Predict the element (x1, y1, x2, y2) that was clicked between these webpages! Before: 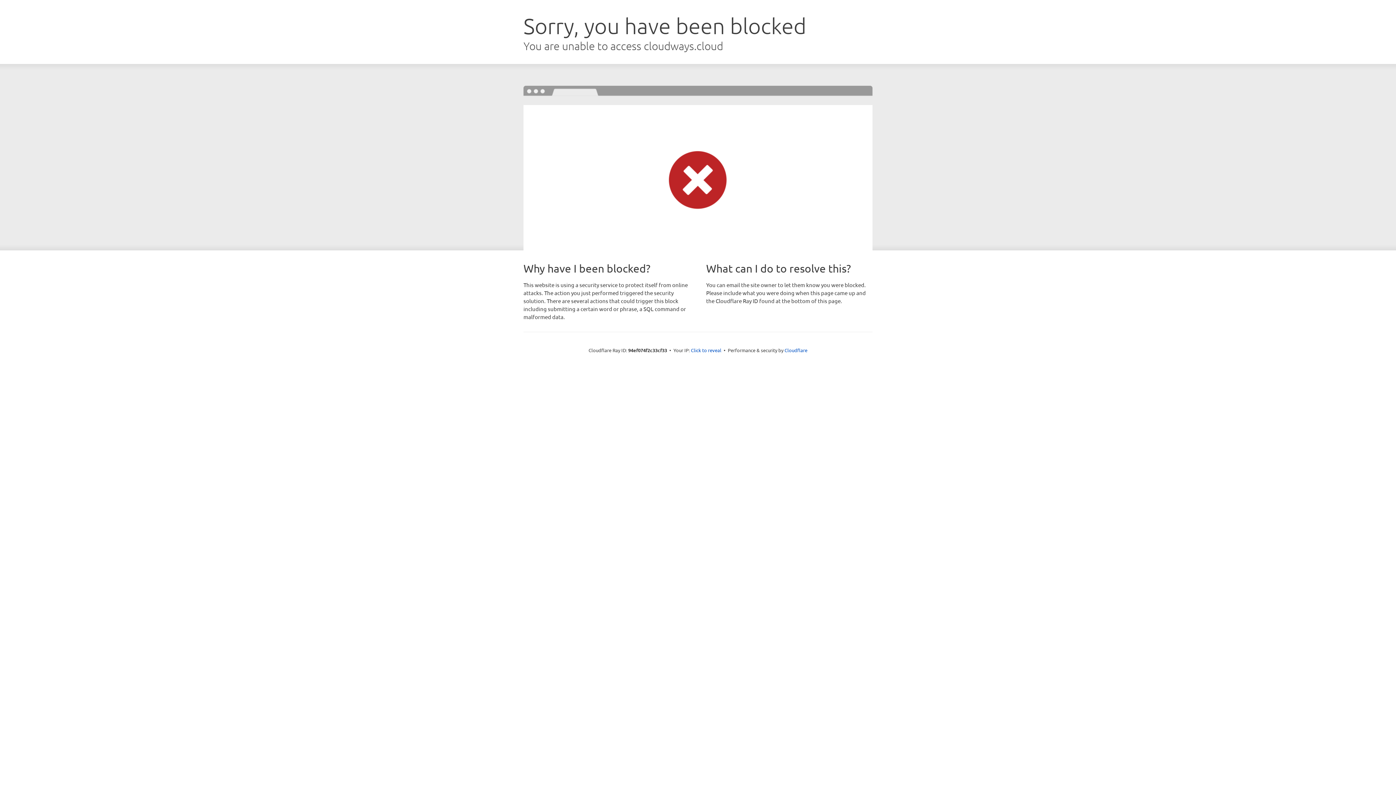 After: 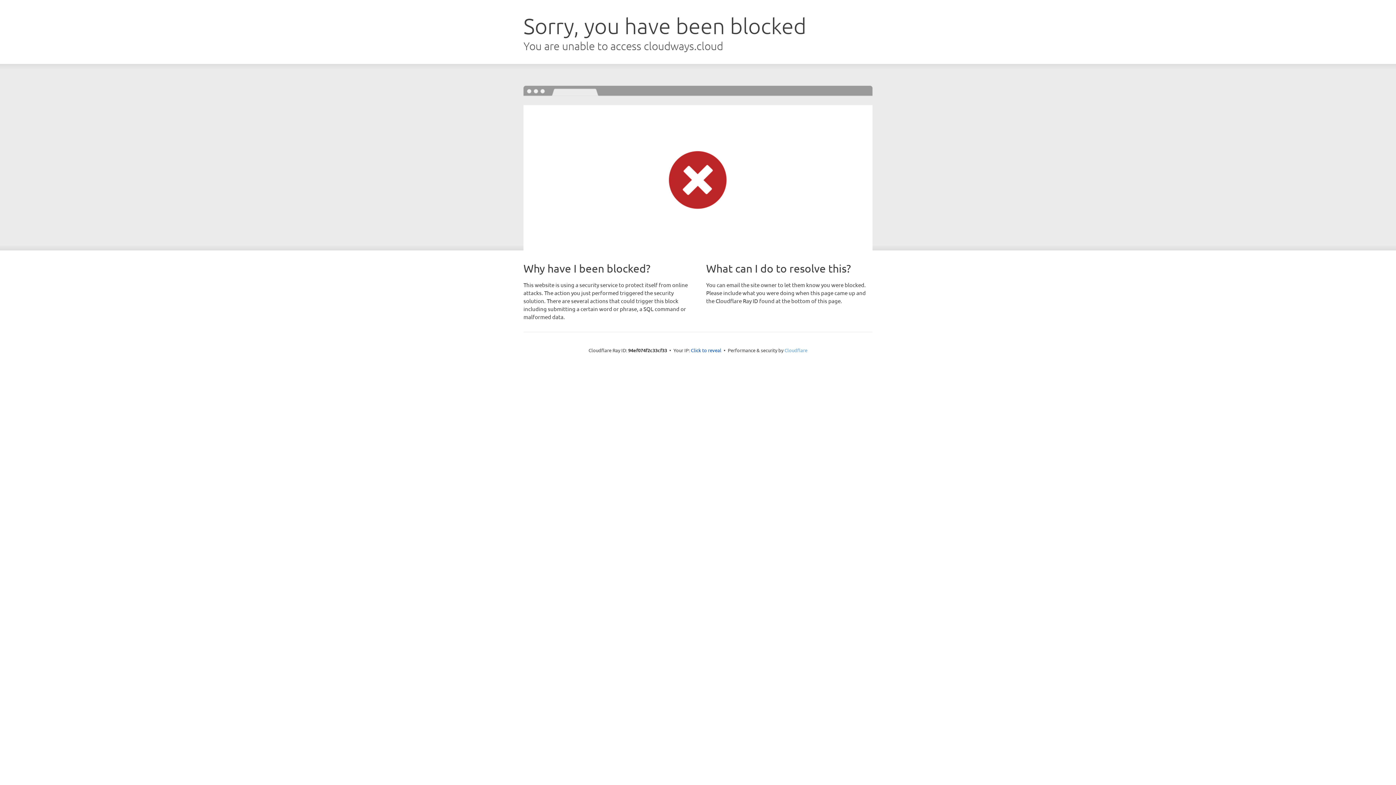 Action: bbox: (784, 347, 807, 353) label: Cloudflare